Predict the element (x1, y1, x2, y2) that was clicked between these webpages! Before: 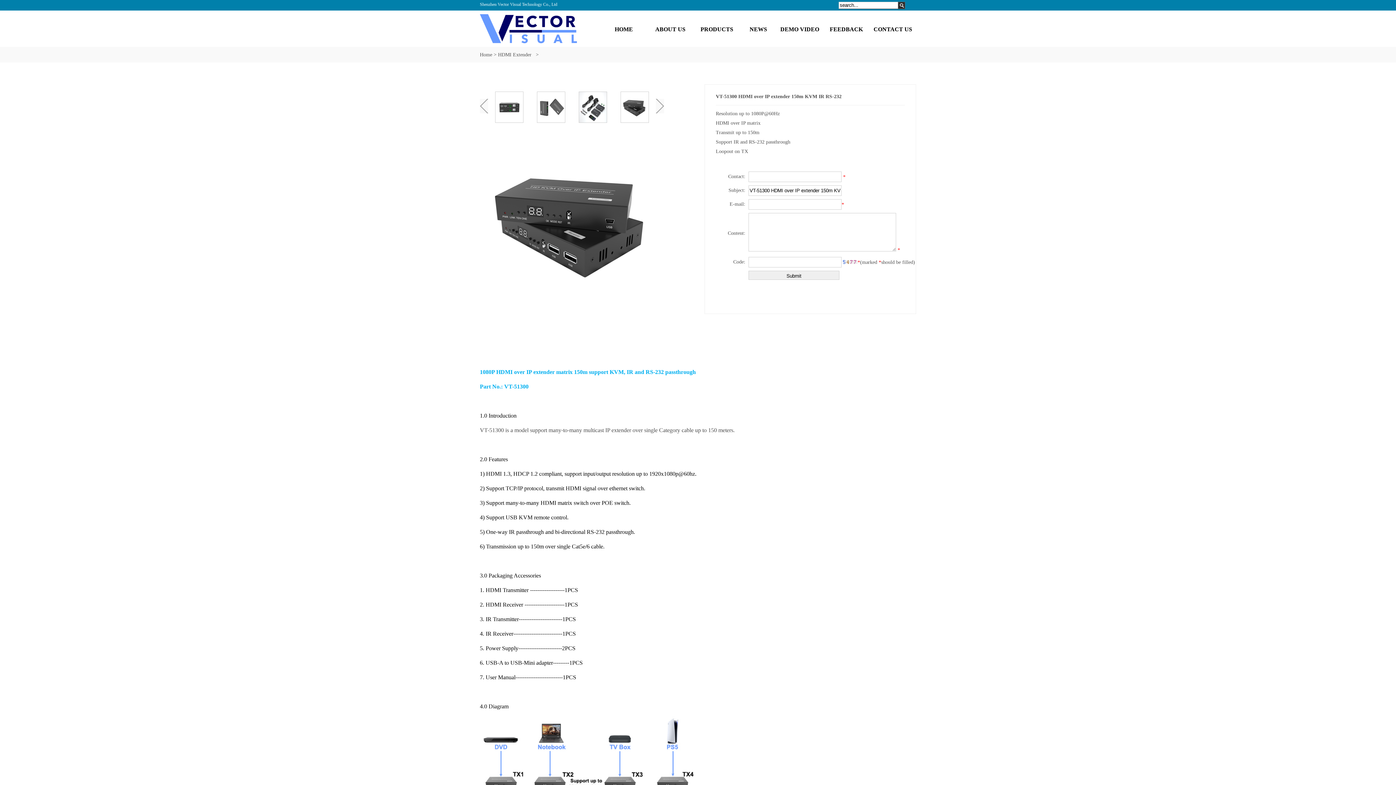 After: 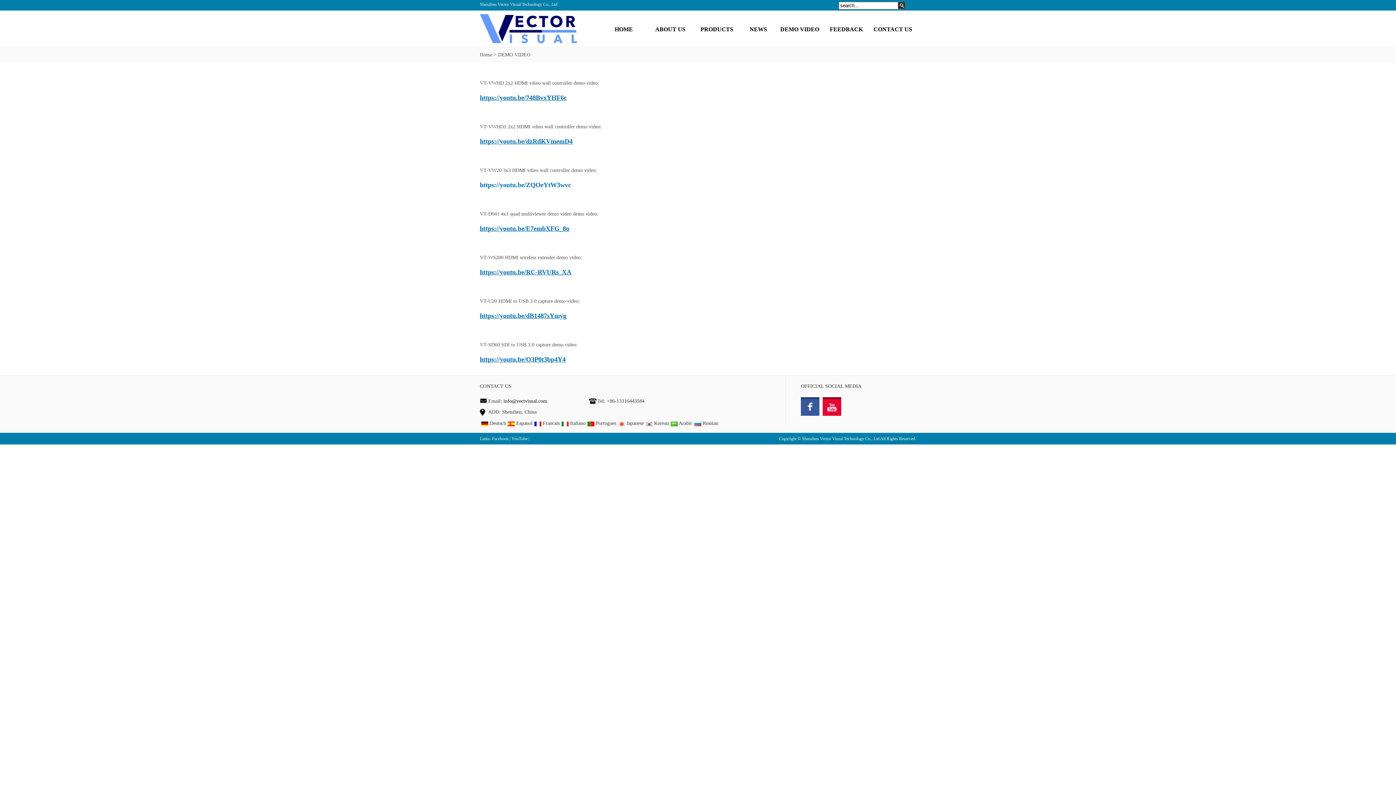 Action: label: DEMO VIDEO bbox: (776, 19, 823, 39)